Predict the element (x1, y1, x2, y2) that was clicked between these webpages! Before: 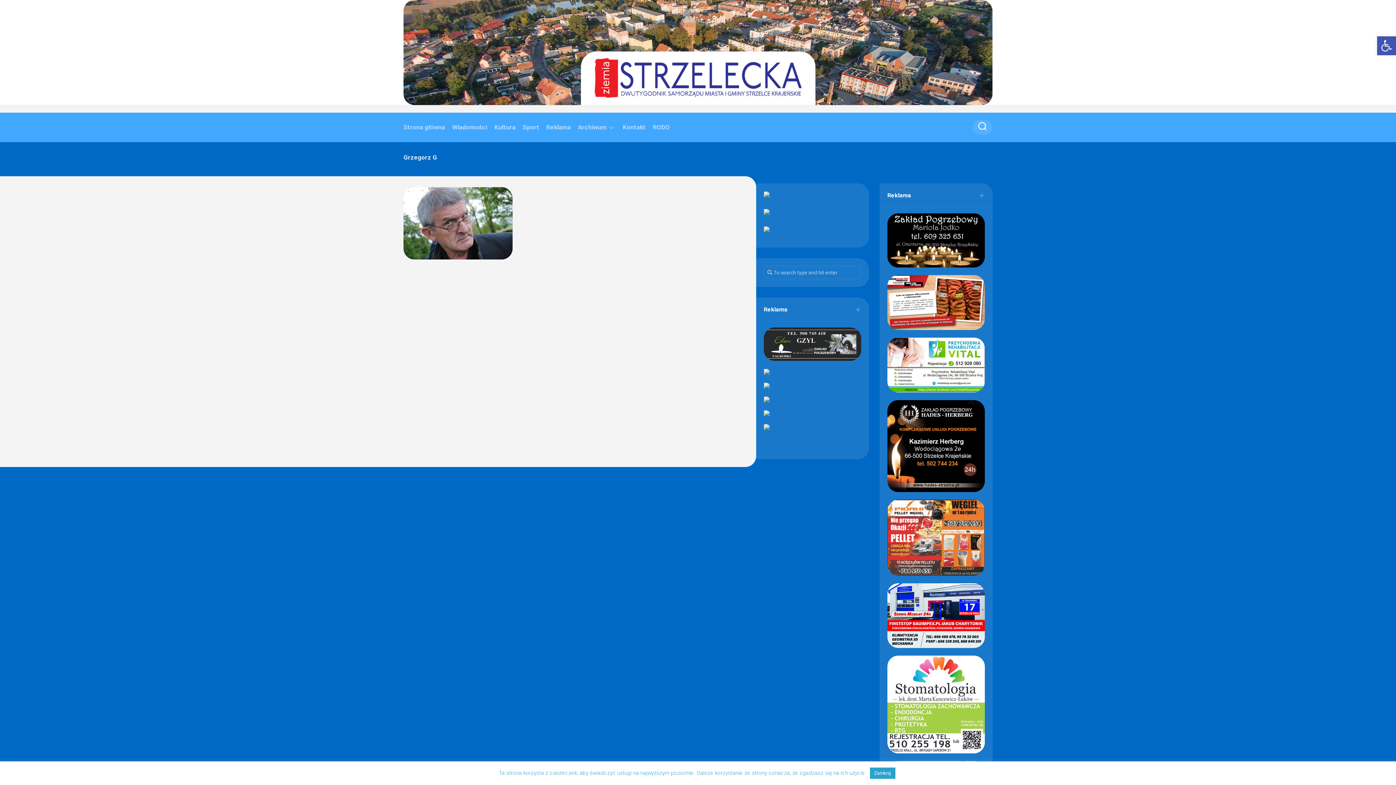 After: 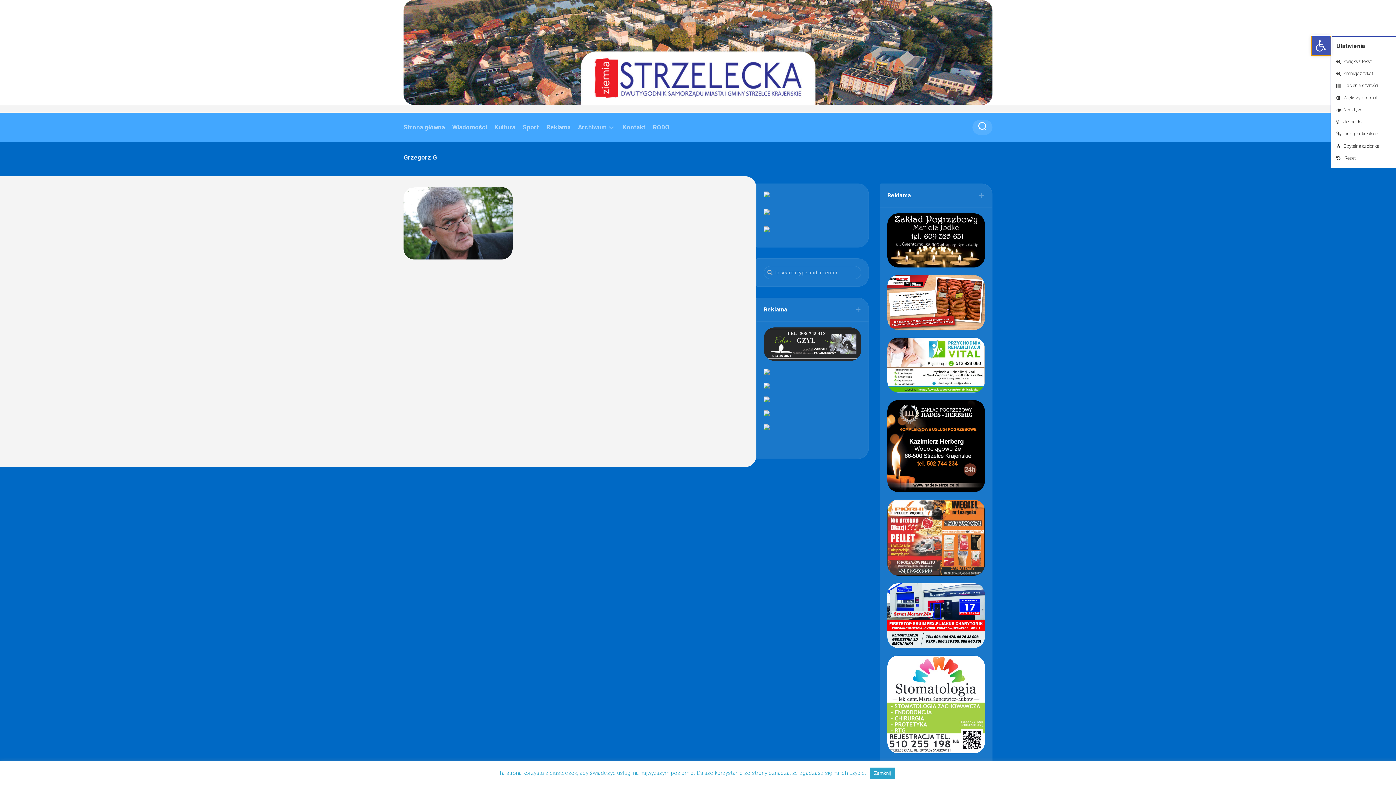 Action: bbox: (1377, 36, 1396, 55) label: Open toolbar